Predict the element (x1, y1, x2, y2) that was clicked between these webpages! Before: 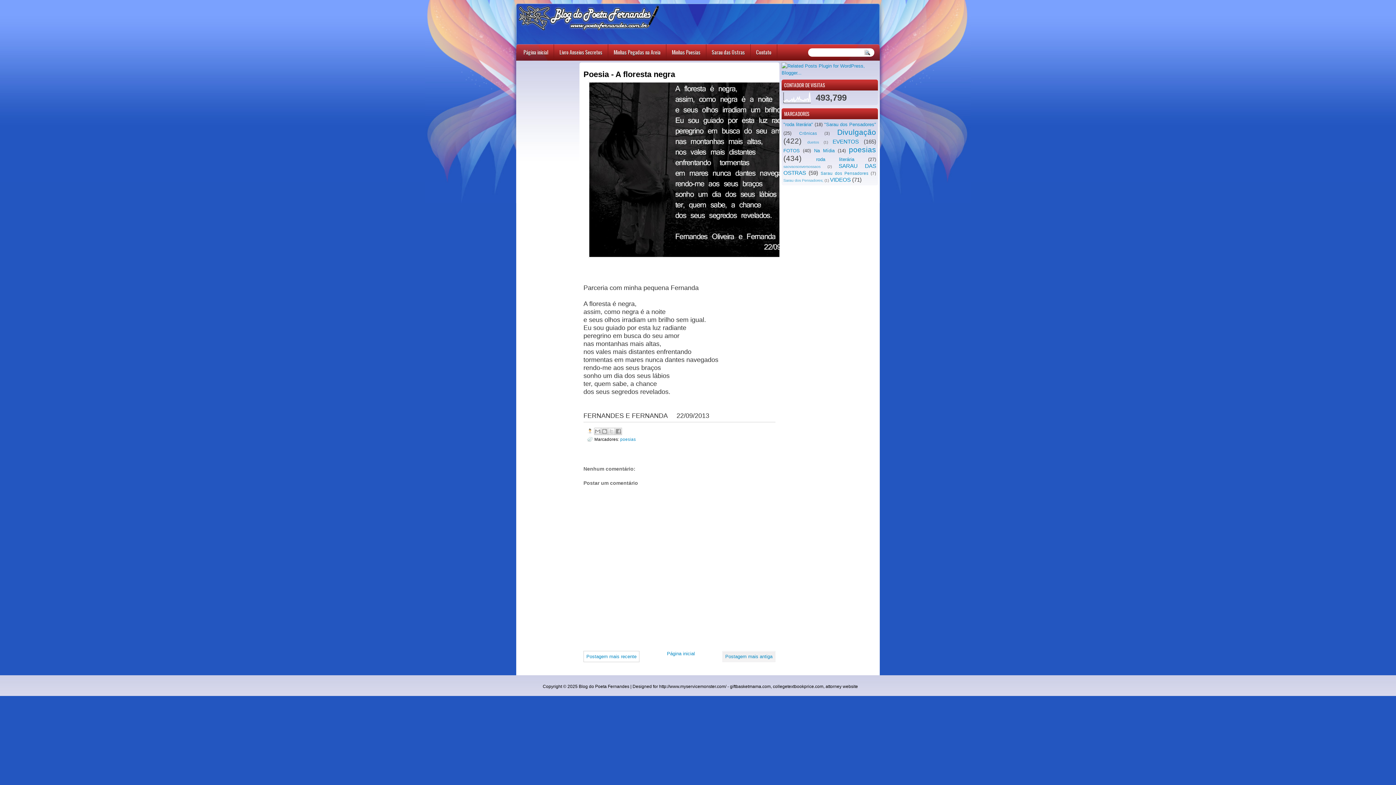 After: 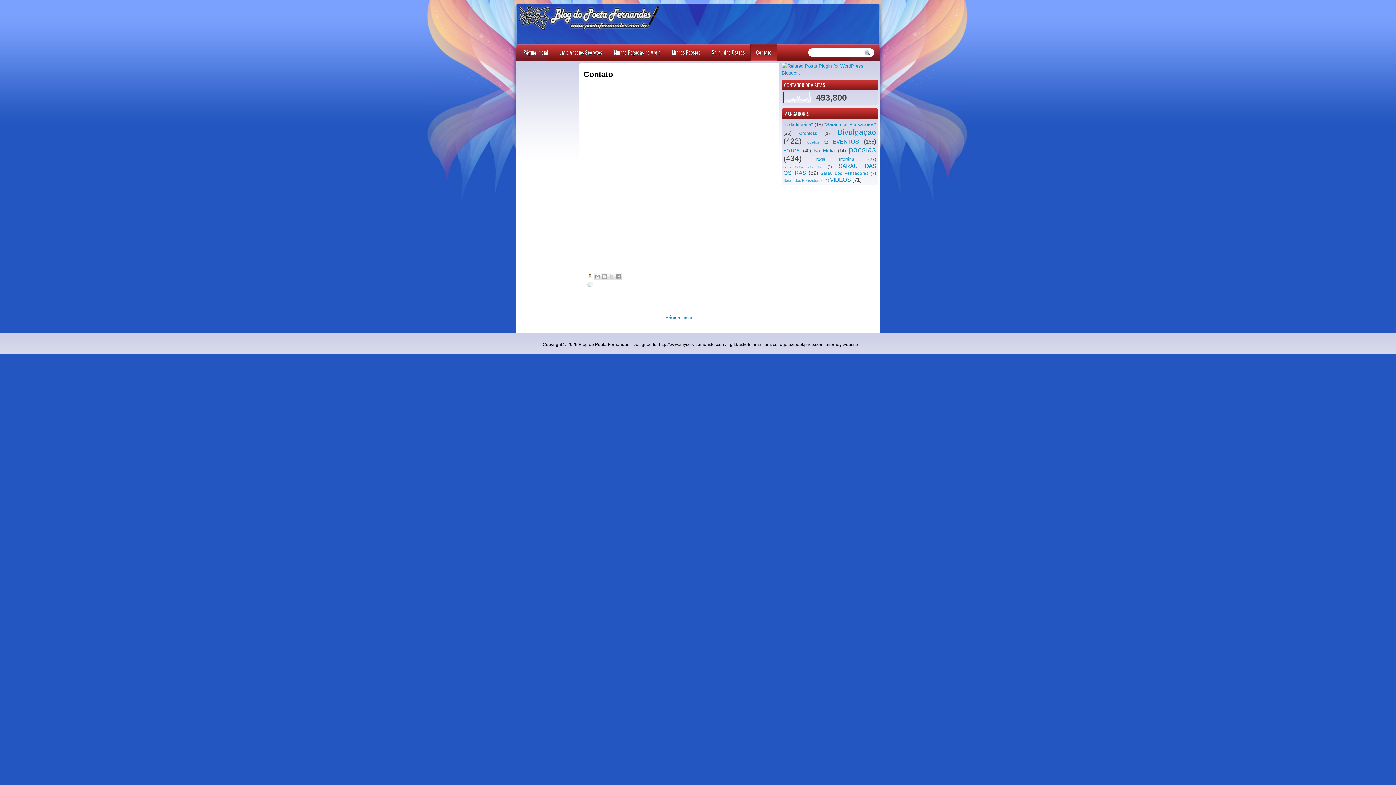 Action: label: Contato bbox: (750, 44, 777, 60)